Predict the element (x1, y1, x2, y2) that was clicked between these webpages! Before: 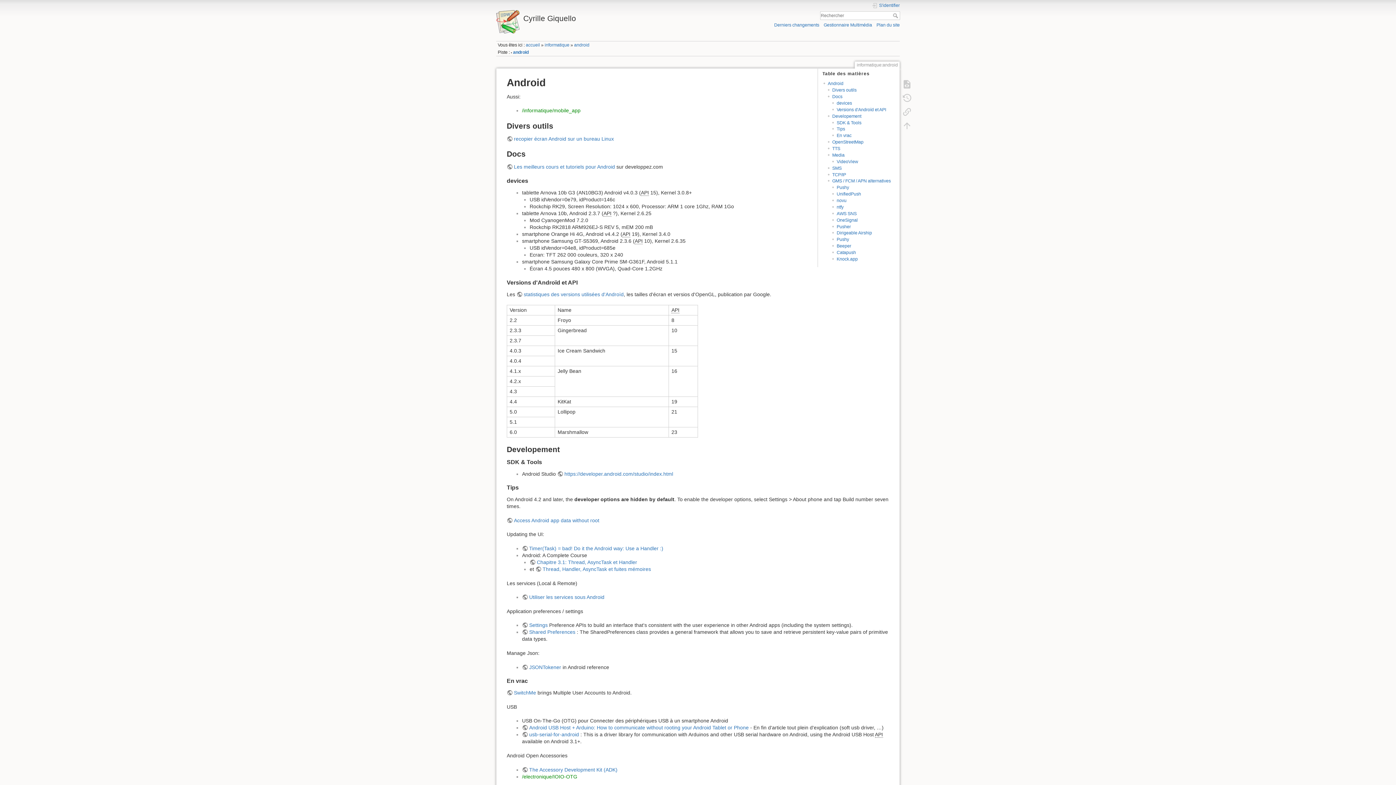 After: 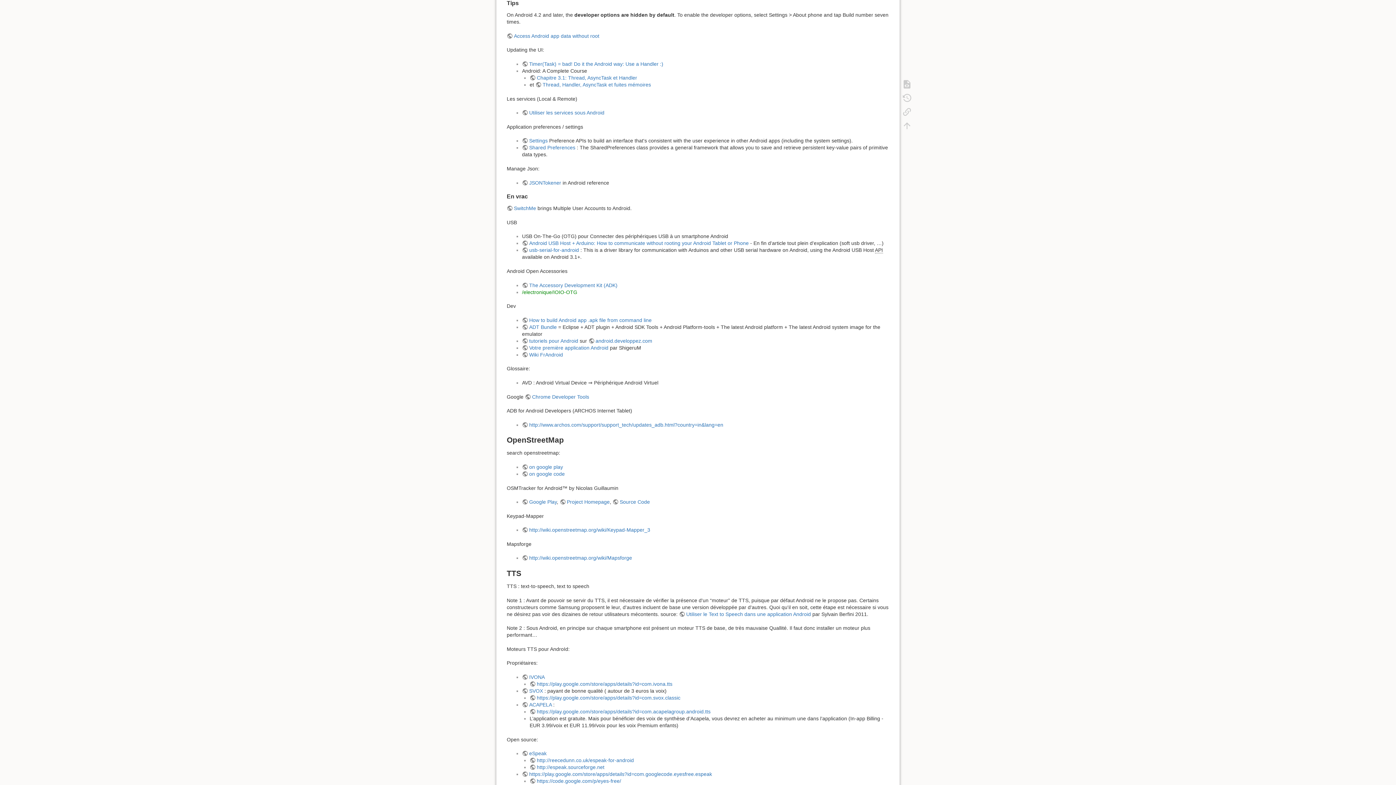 Action: bbox: (836, 126, 845, 131) label: Tips